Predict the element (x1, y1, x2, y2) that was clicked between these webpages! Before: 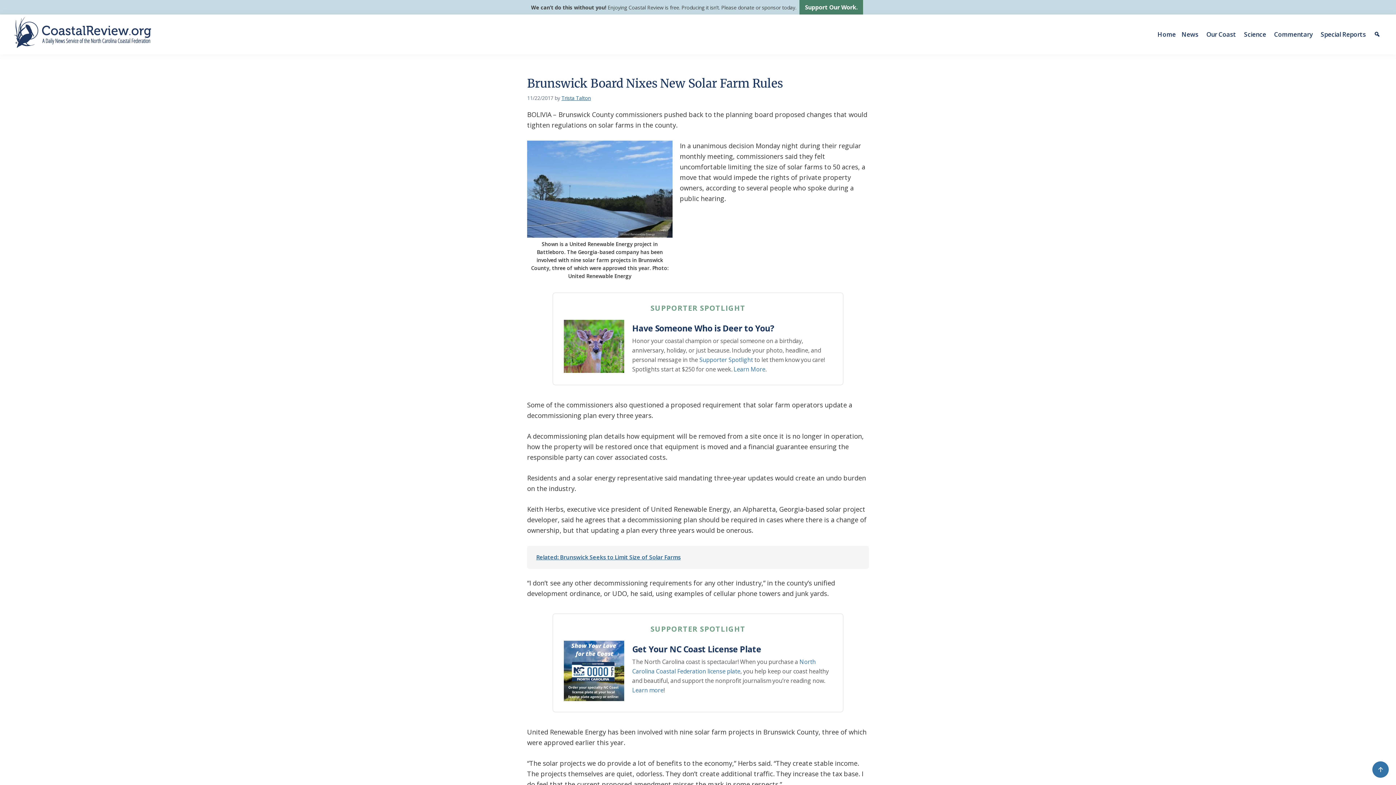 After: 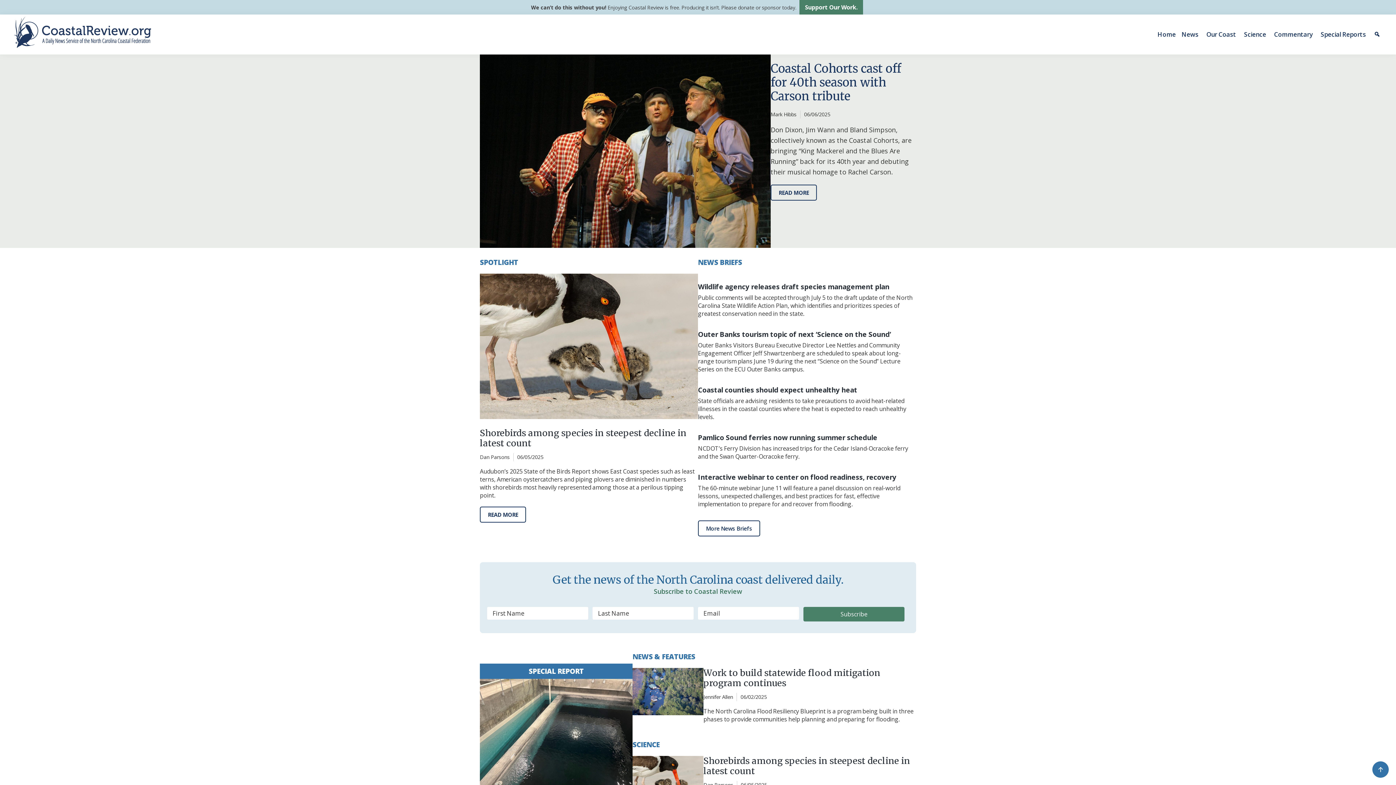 Action: bbox: (10, 17, 156, 25)